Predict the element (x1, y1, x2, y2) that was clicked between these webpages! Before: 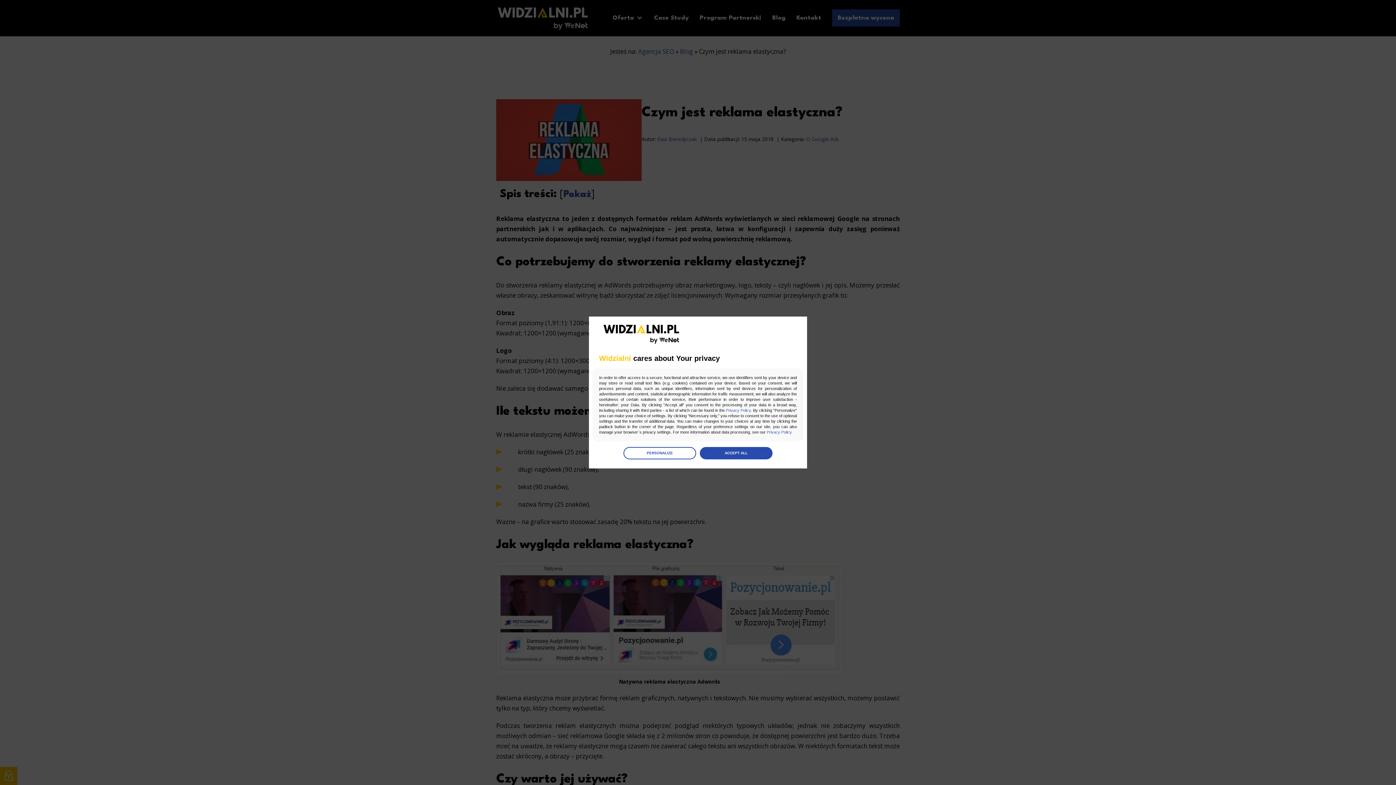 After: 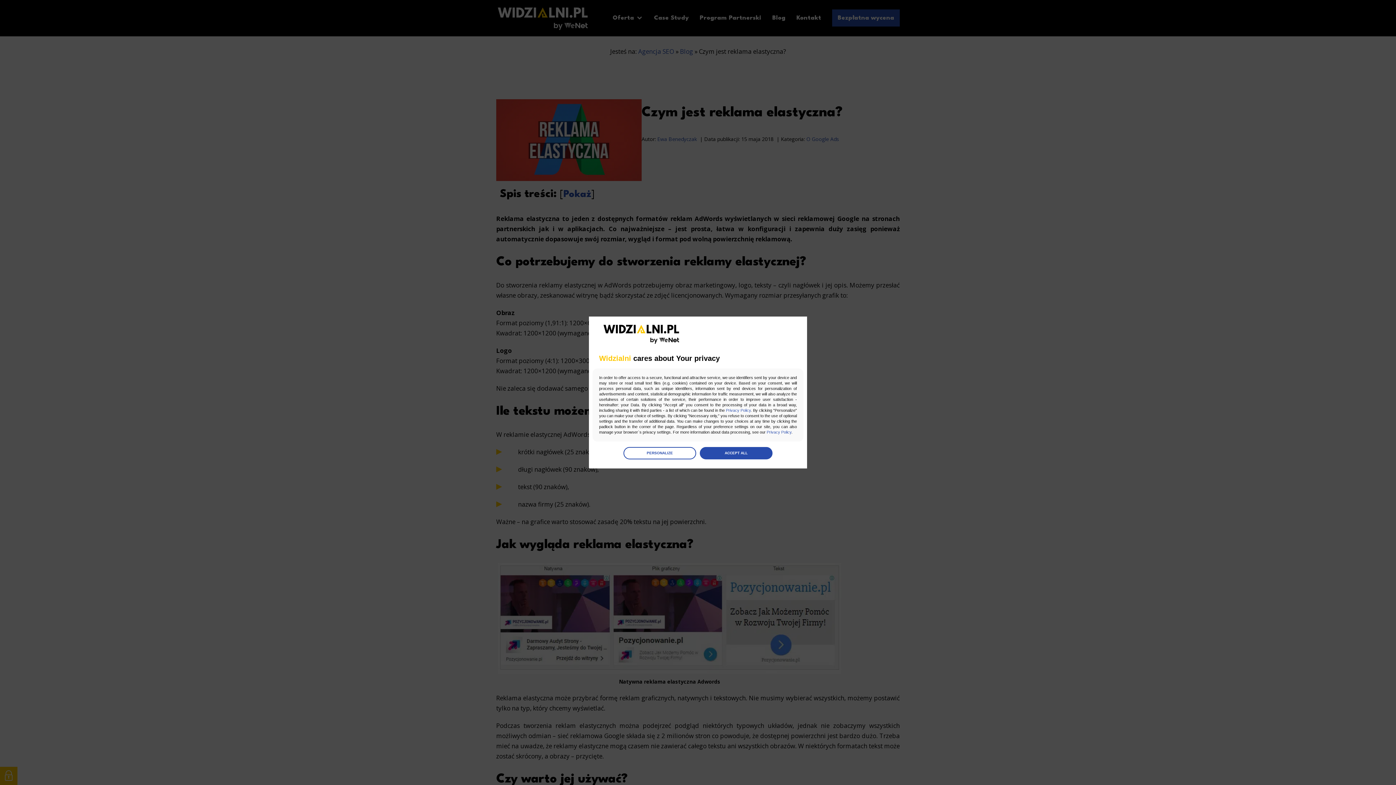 Action: bbox: (766, 430, 791, 434) label: Privacy Policy